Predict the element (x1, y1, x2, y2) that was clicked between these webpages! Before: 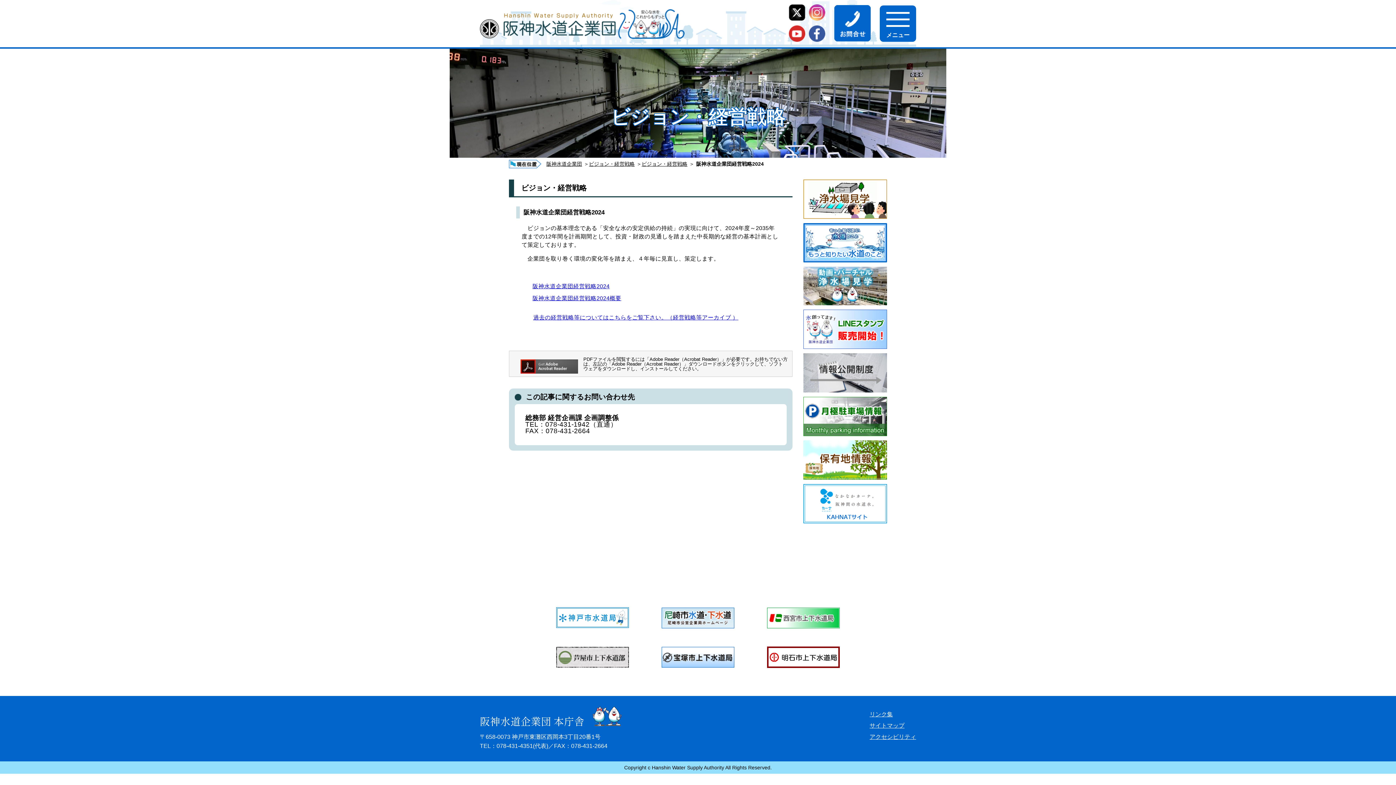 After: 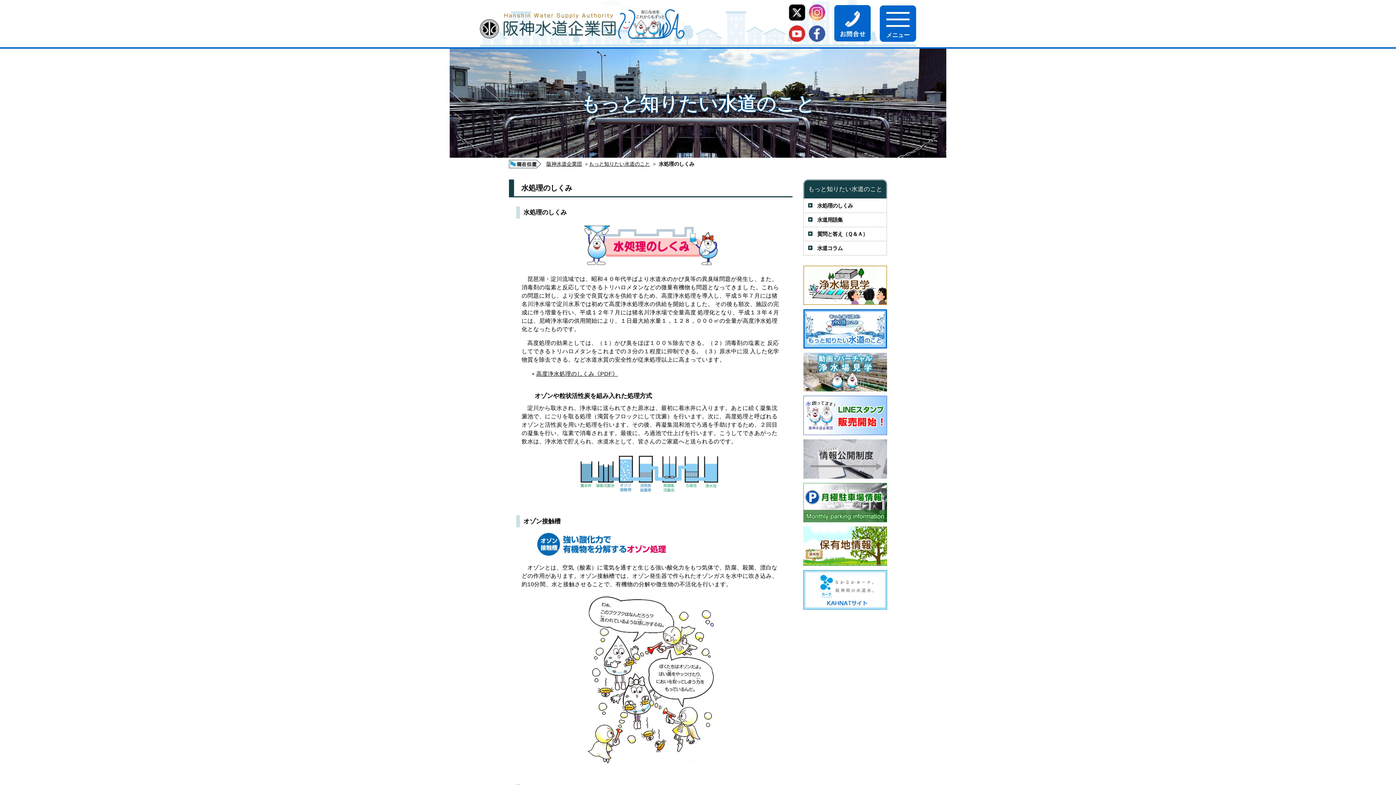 Action: bbox: (803, 258, 887, 263)